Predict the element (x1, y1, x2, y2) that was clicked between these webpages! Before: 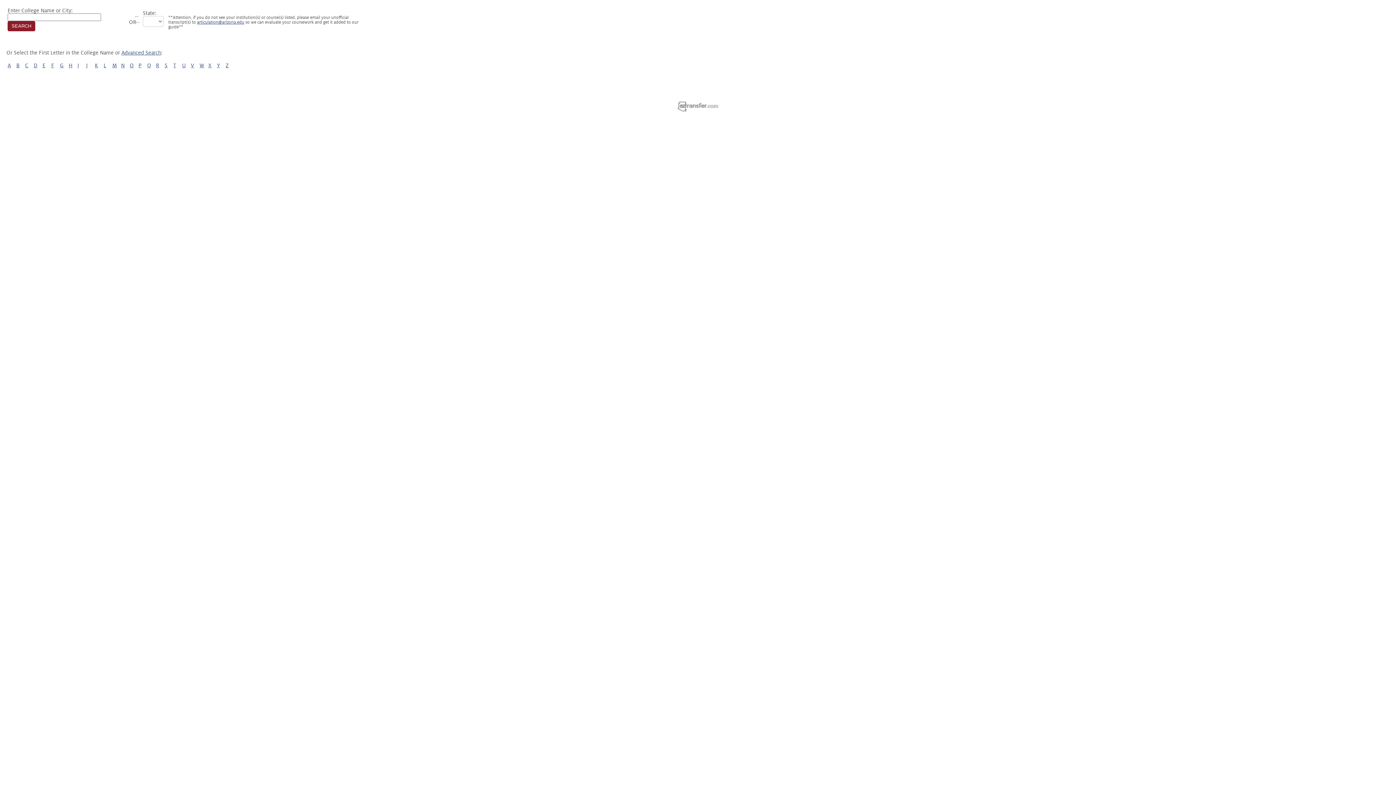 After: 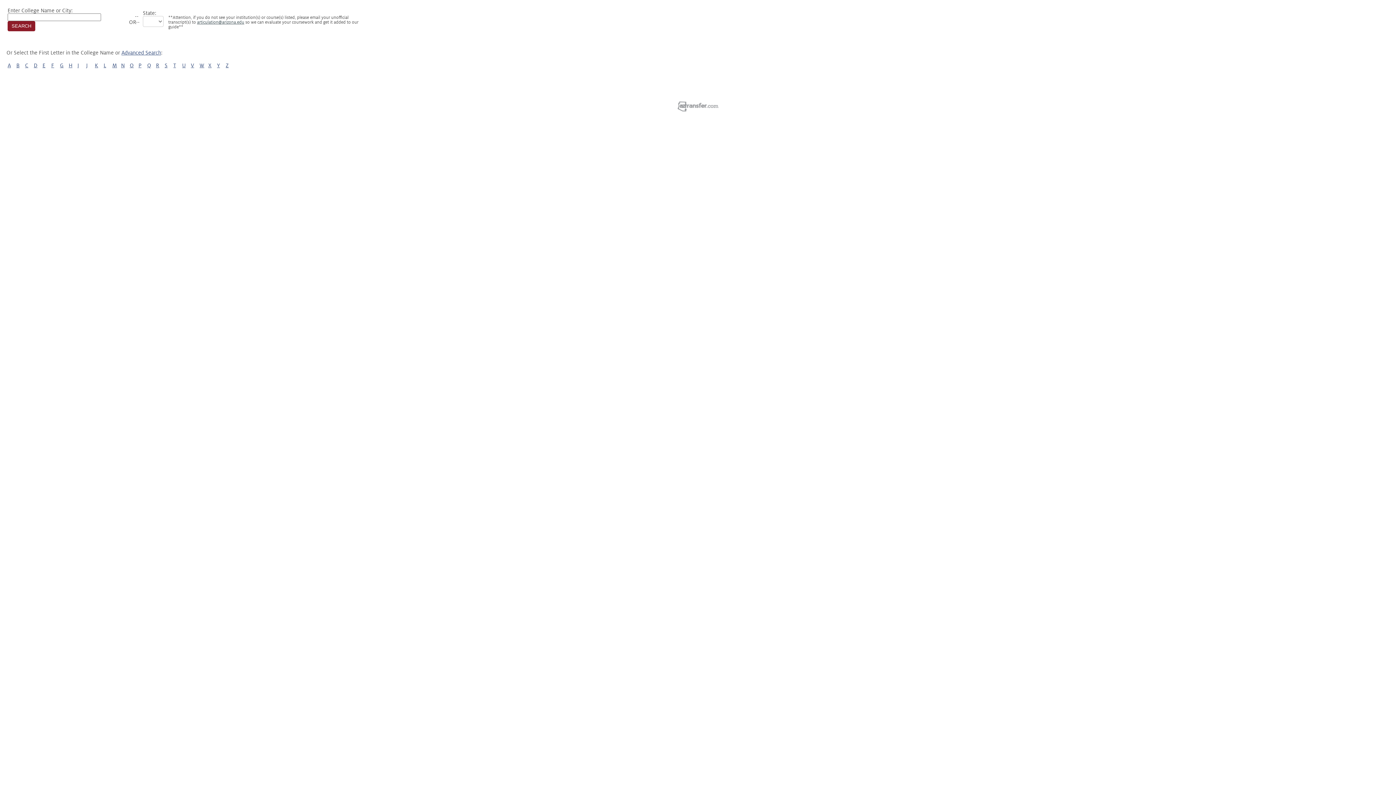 Action: bbox: (197, 20, 244, 24) label: articulation@arizona.edu